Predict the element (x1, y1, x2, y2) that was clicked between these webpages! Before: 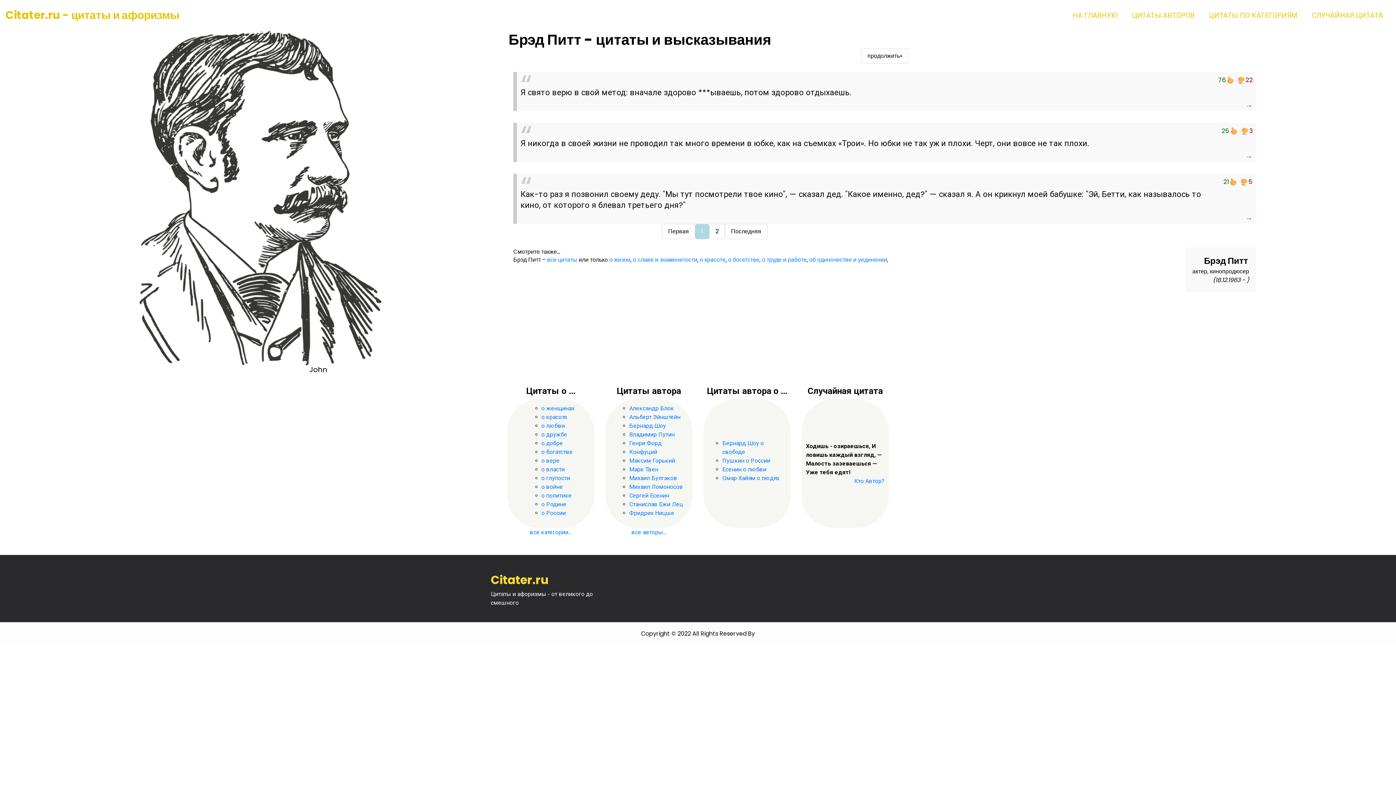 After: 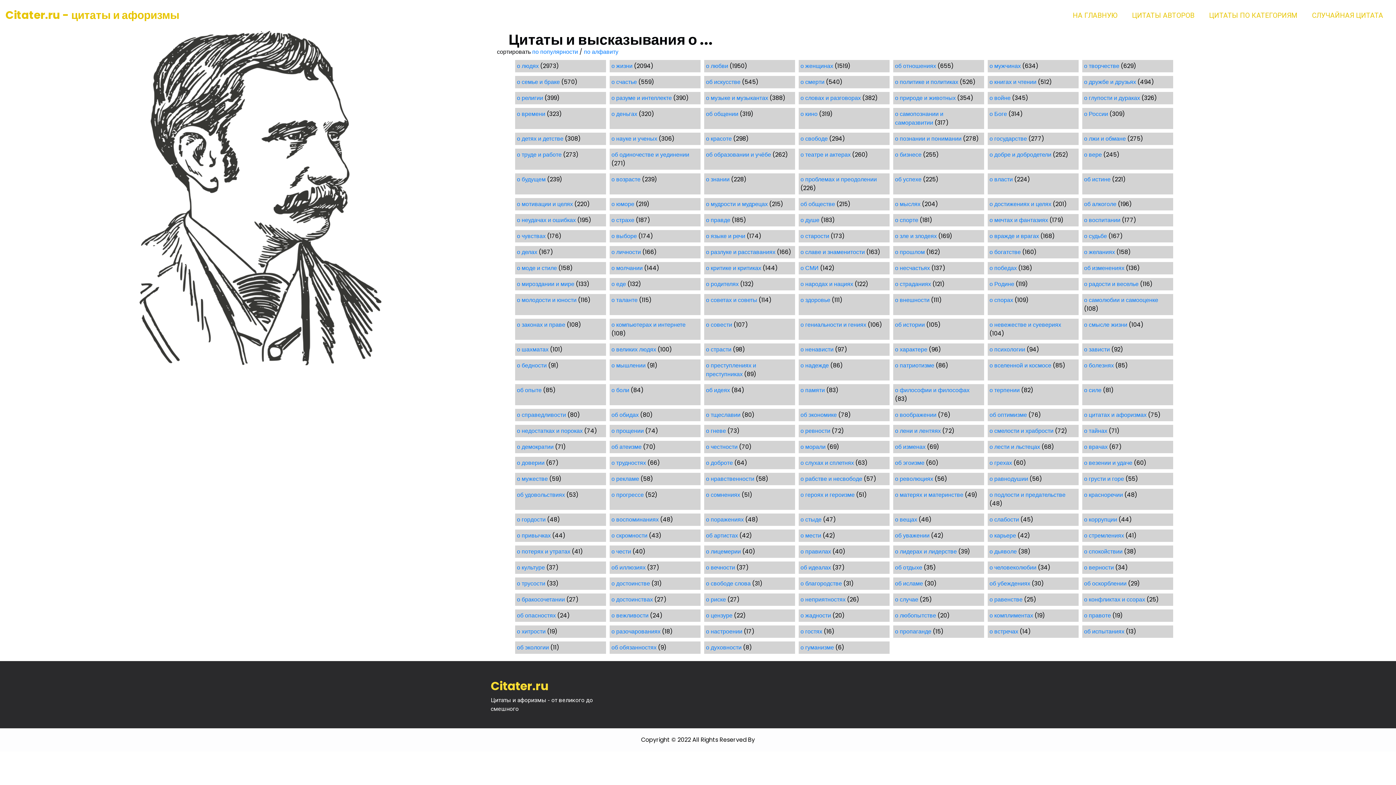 Action: label: все категории... bbox: (530, 528, 571, 537)